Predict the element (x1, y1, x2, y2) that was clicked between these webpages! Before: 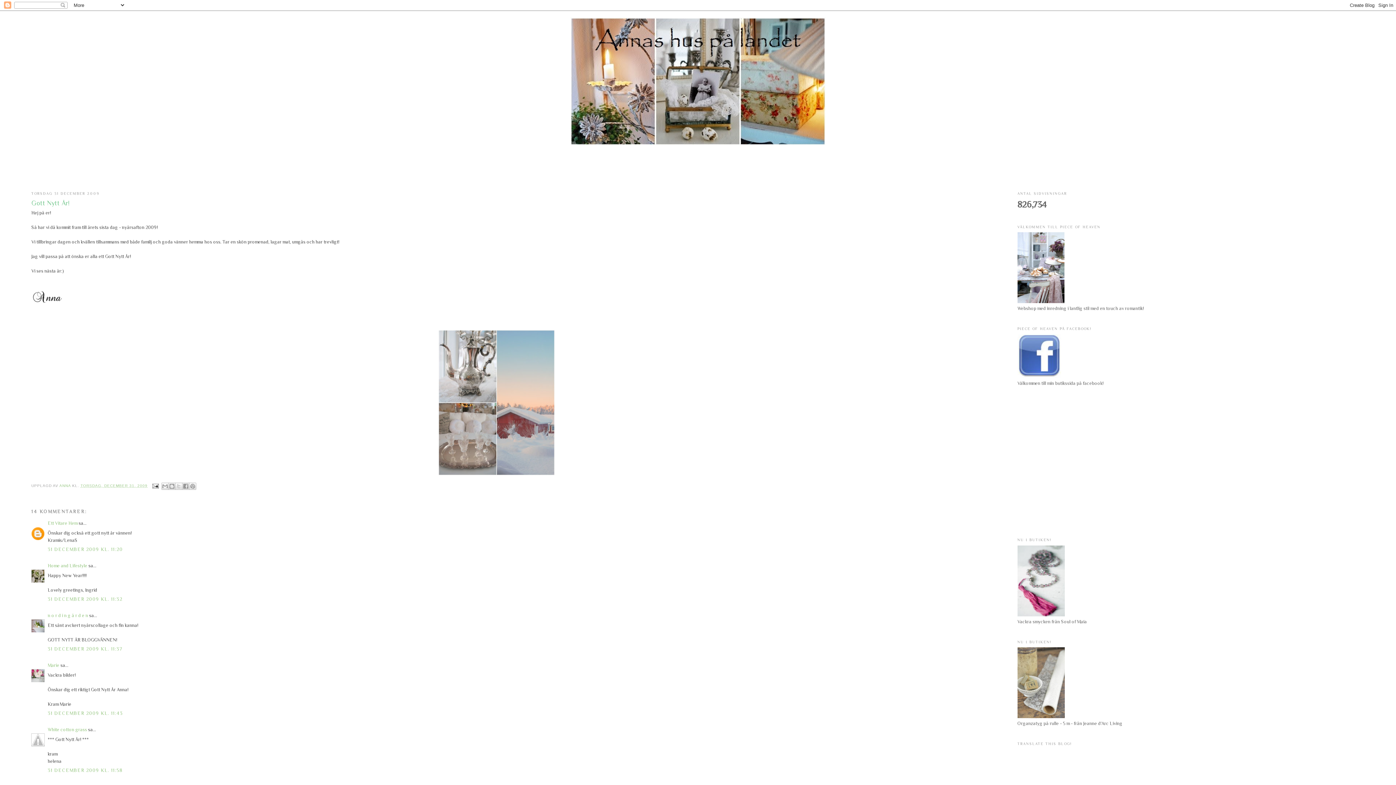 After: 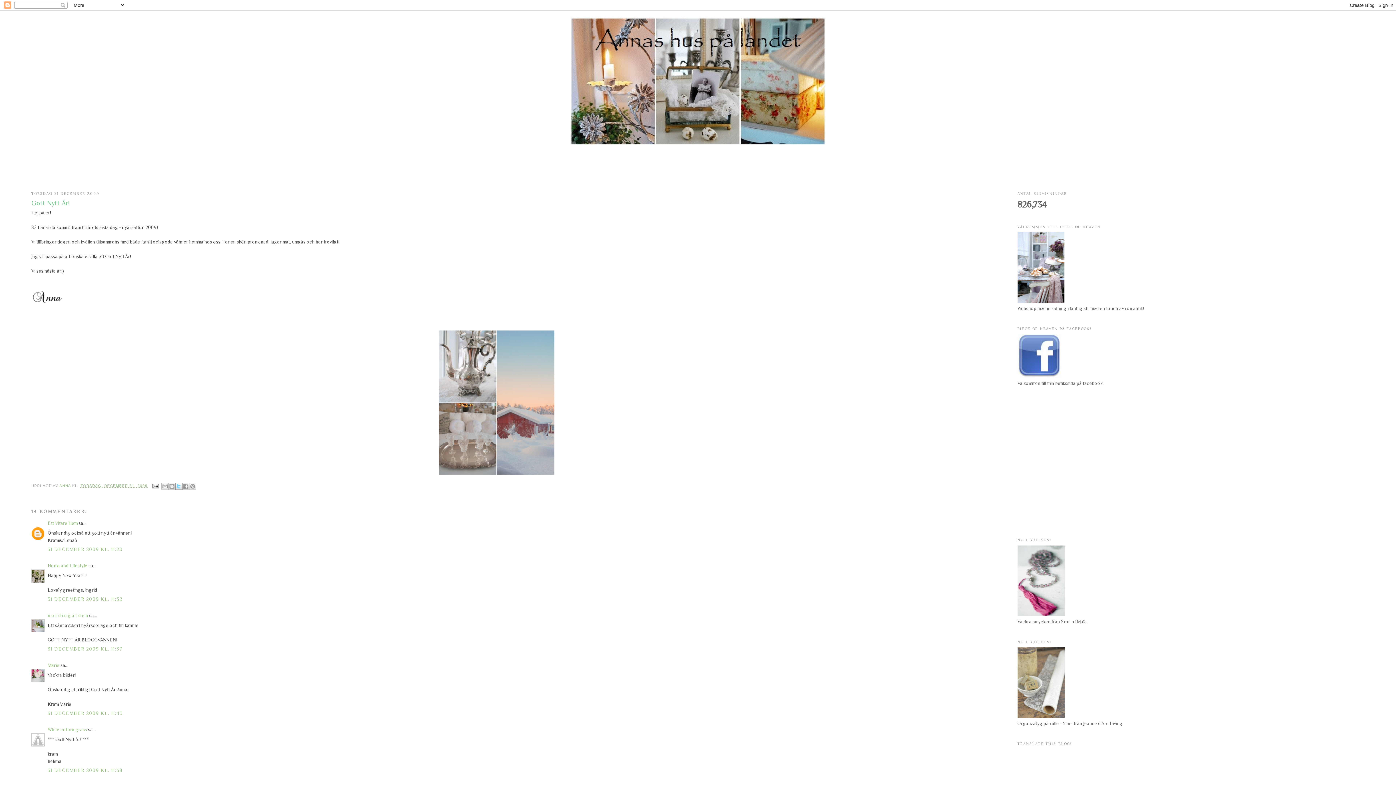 Action: label: DELA PÅ X bbox: (175, 482, 182, 490)